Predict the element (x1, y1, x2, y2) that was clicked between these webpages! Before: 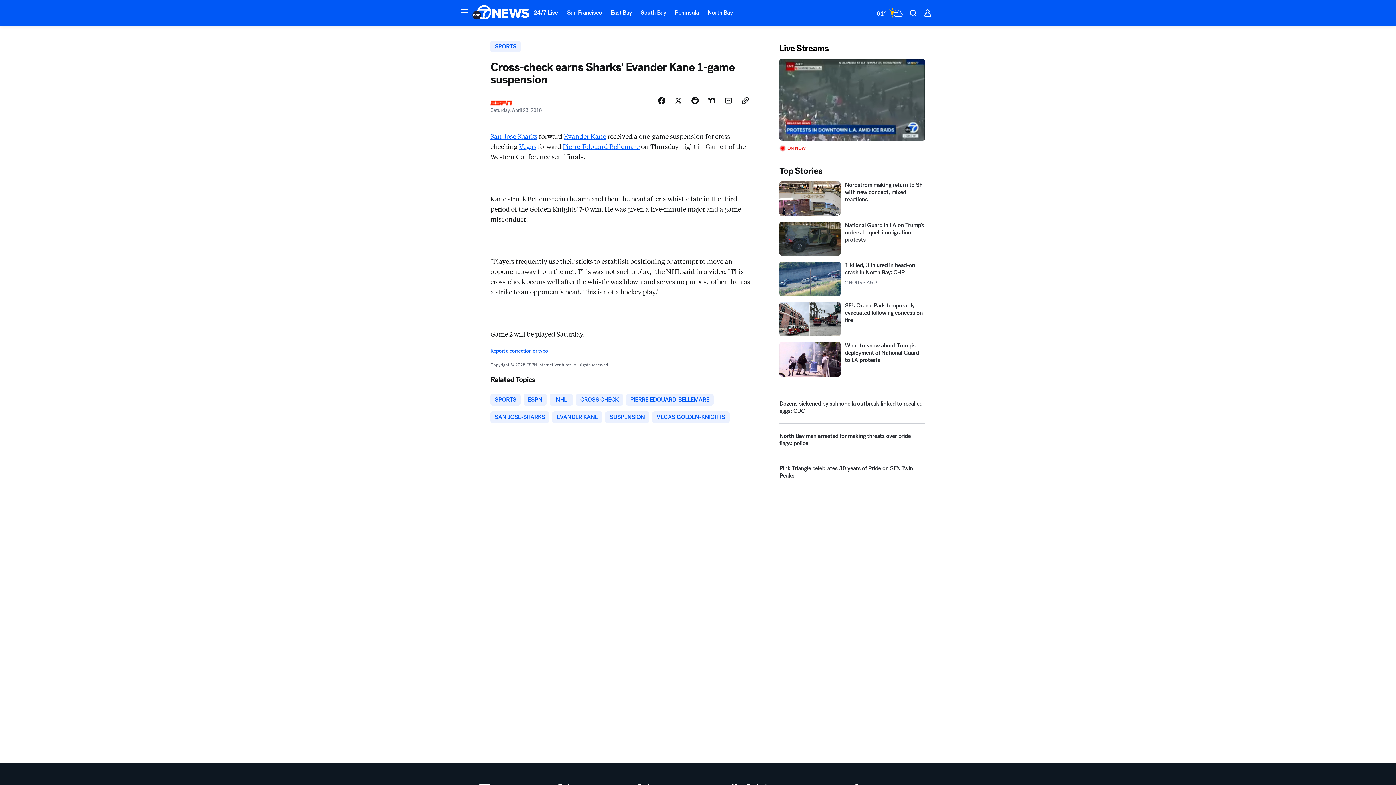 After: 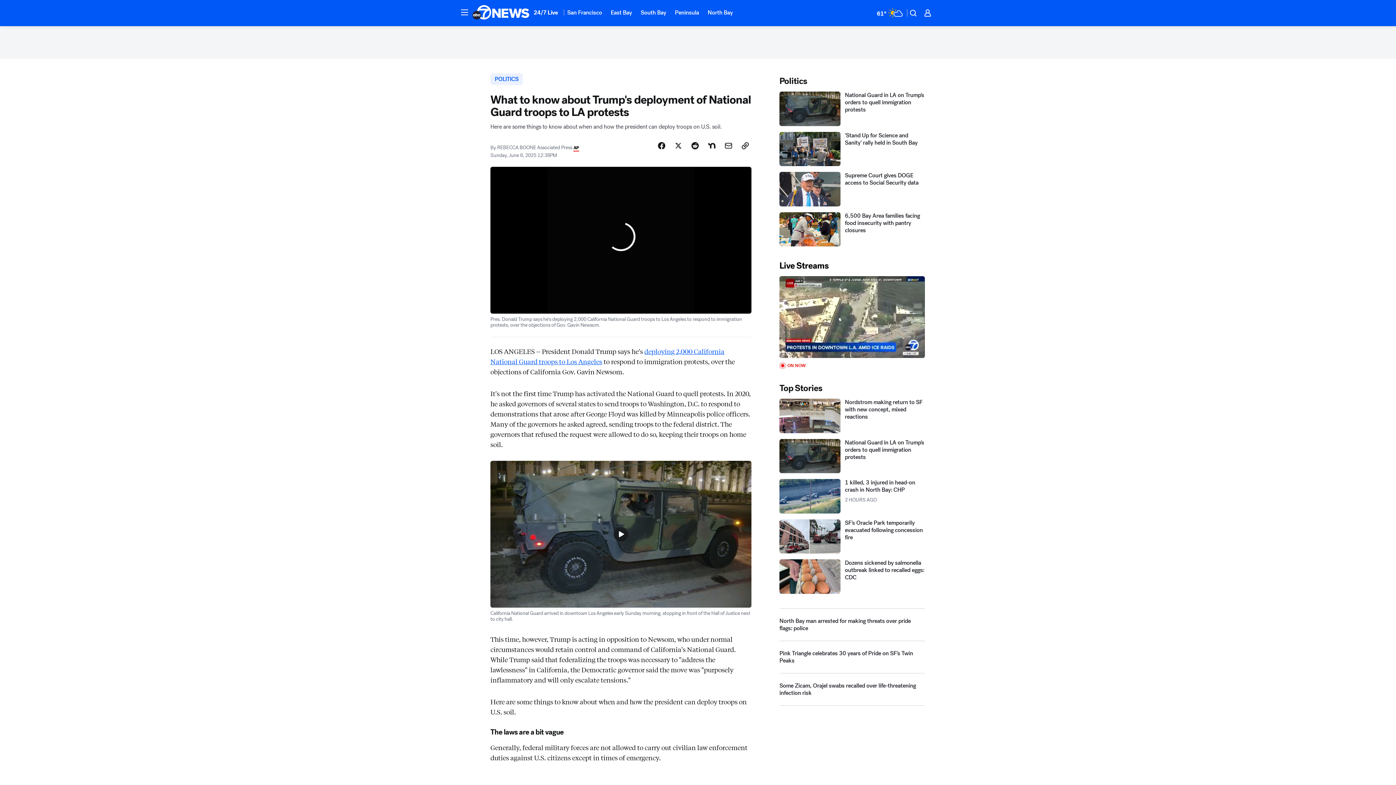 Action: bbox: (779, 374, 925, 409) label: What to know about Trump's deployment of National Guard to LA protests